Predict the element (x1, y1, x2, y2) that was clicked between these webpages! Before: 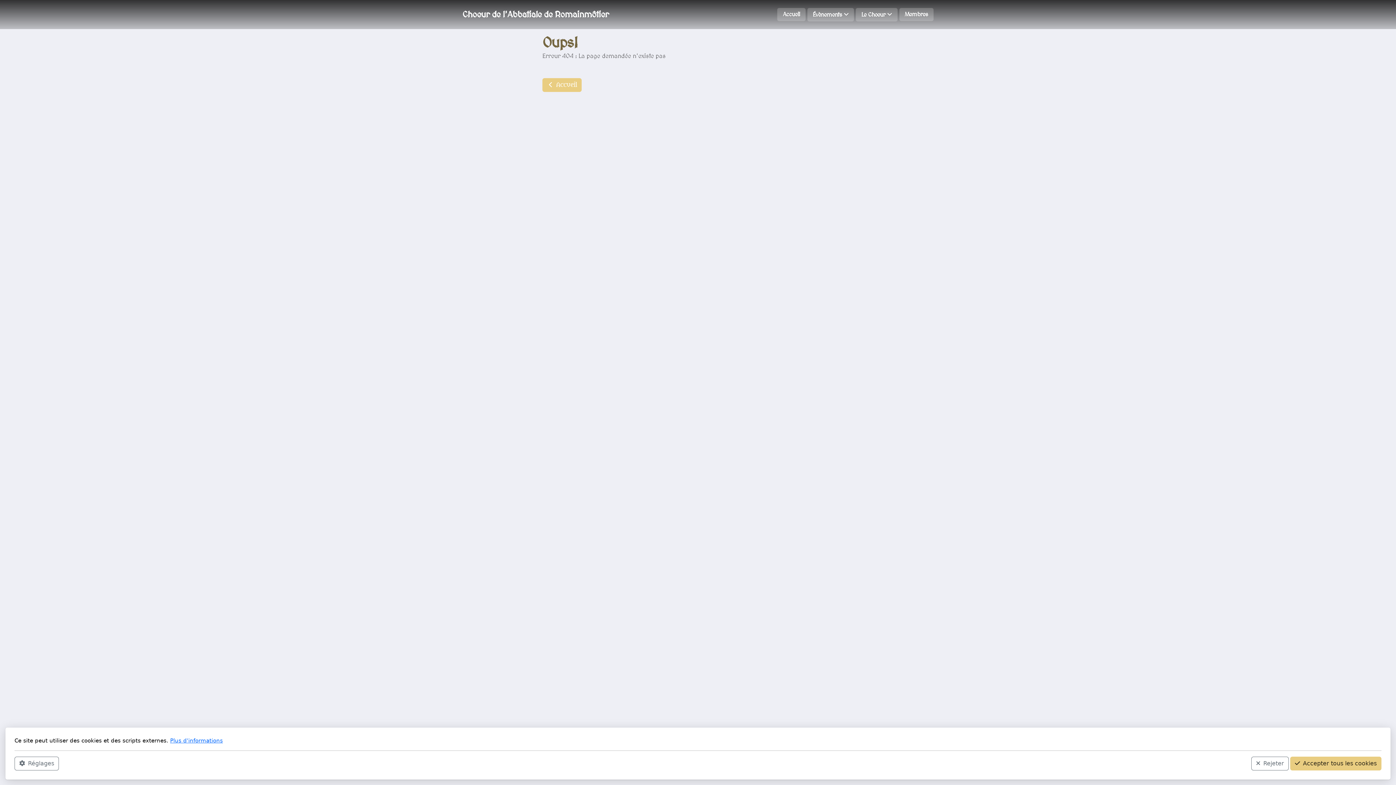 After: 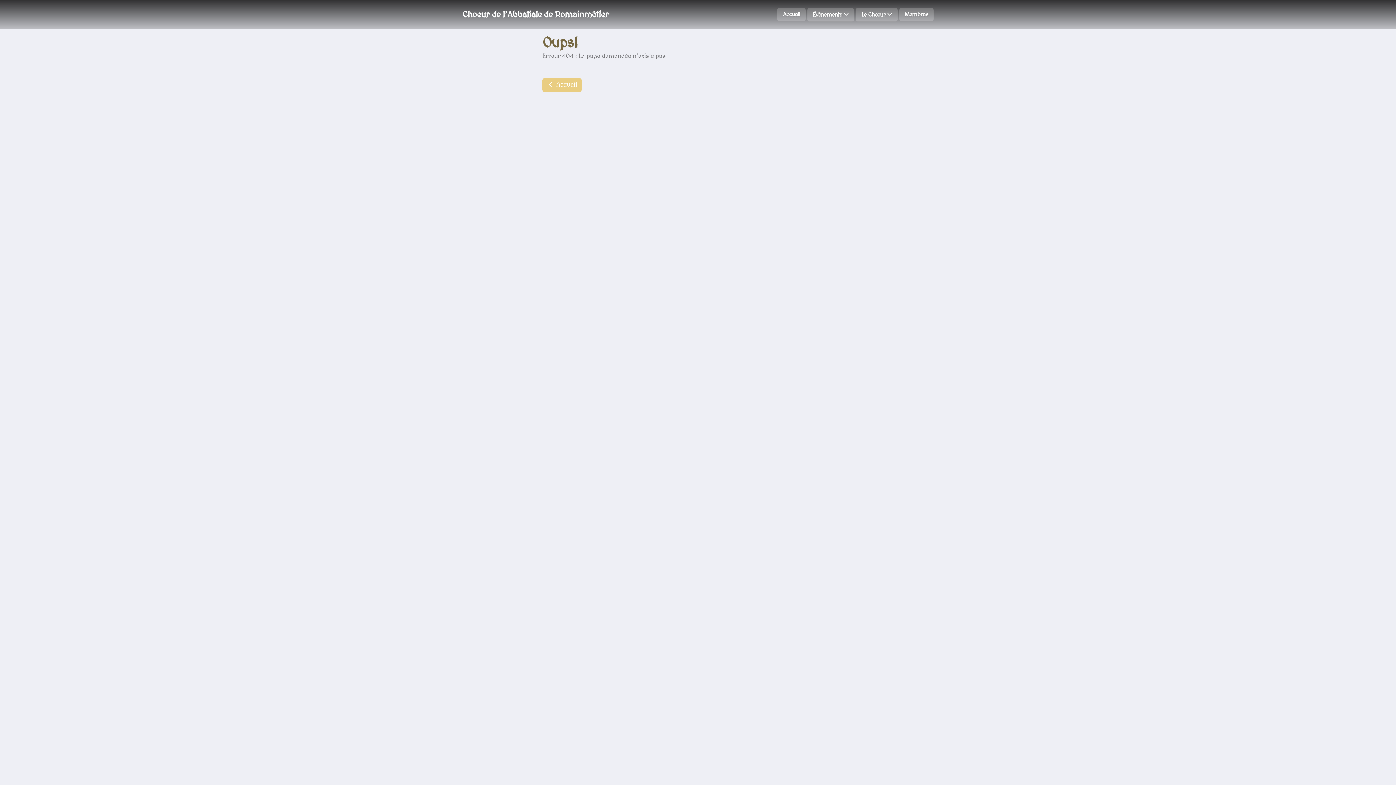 Action: bbox: (1251, 757, 1289, 770) label: Rejeter